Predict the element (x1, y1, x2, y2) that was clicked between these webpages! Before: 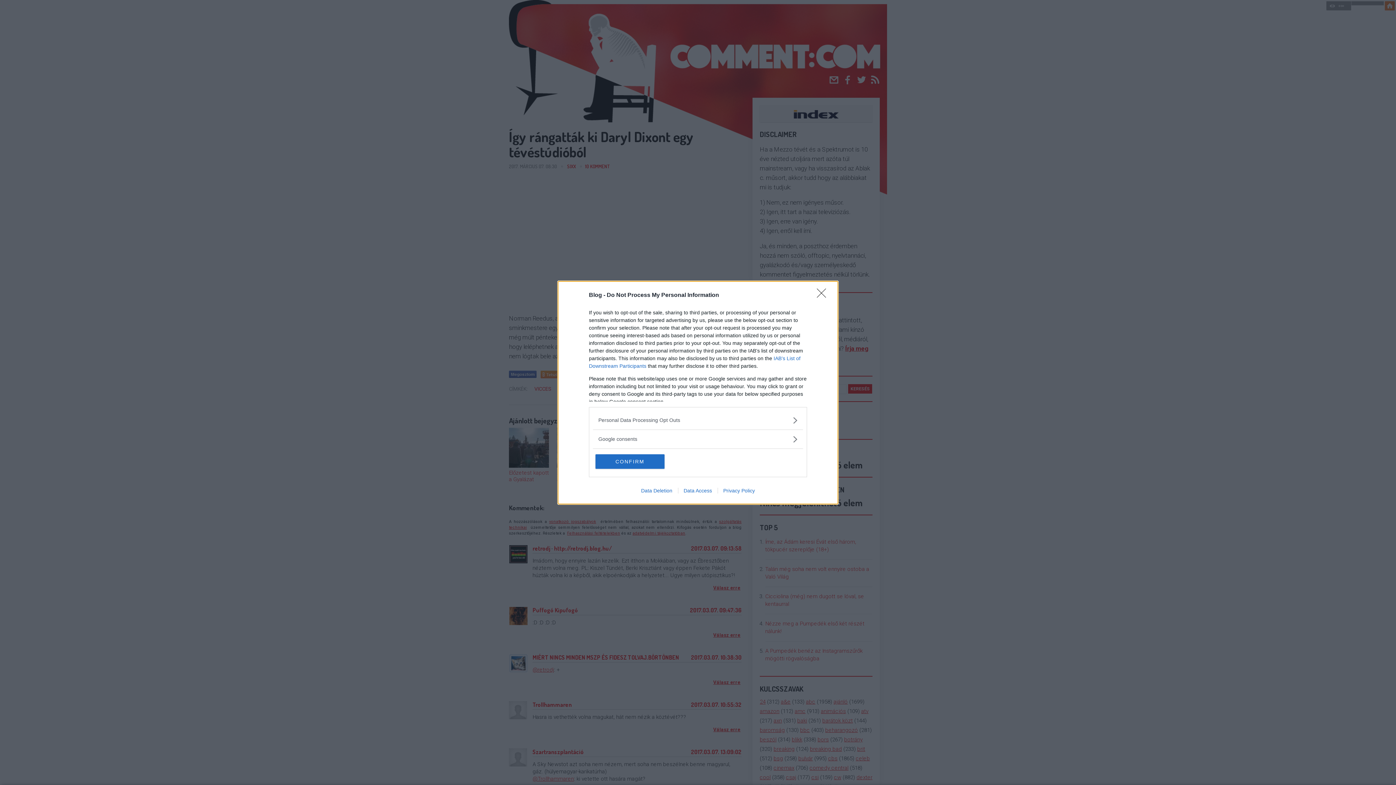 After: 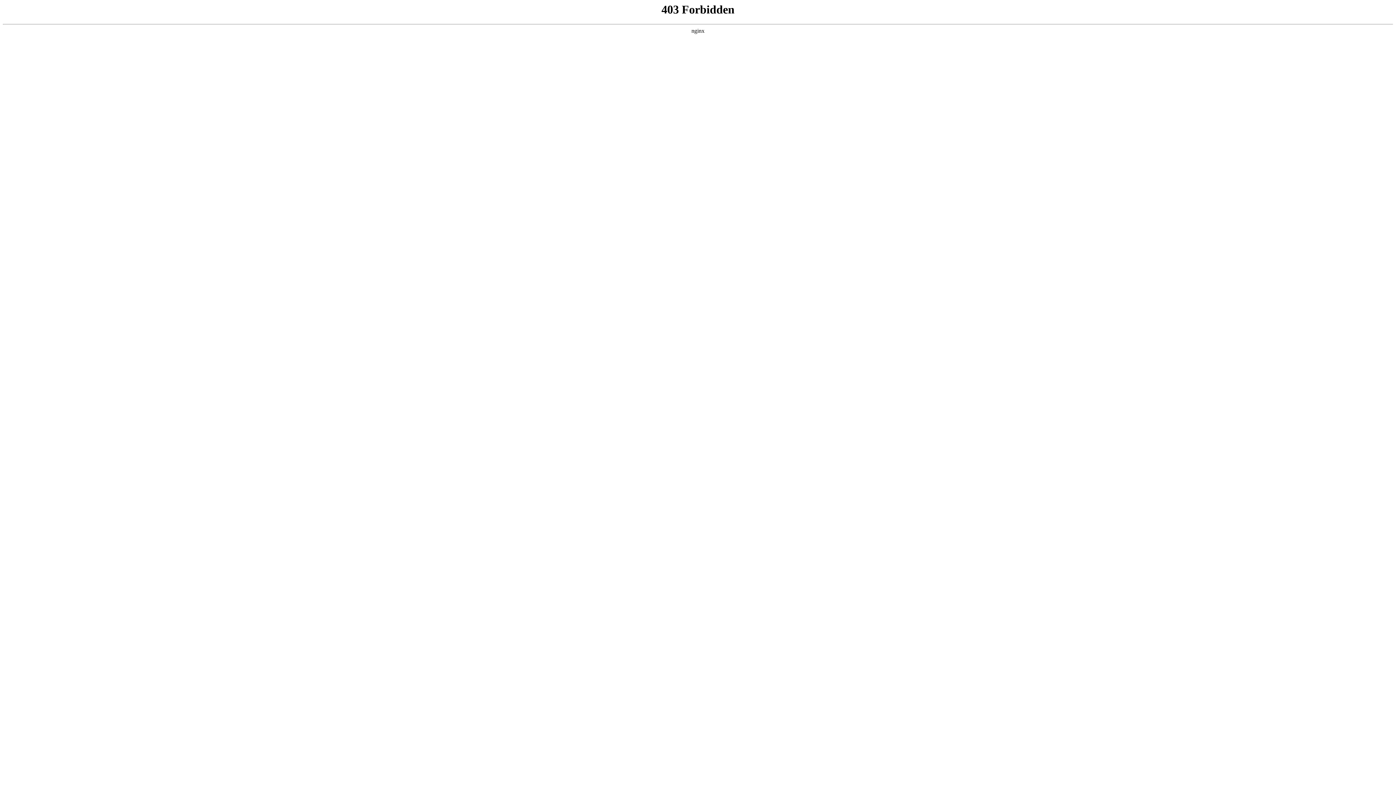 Action: label: Privacy Policy bbox: (717, 487, 760, 493)